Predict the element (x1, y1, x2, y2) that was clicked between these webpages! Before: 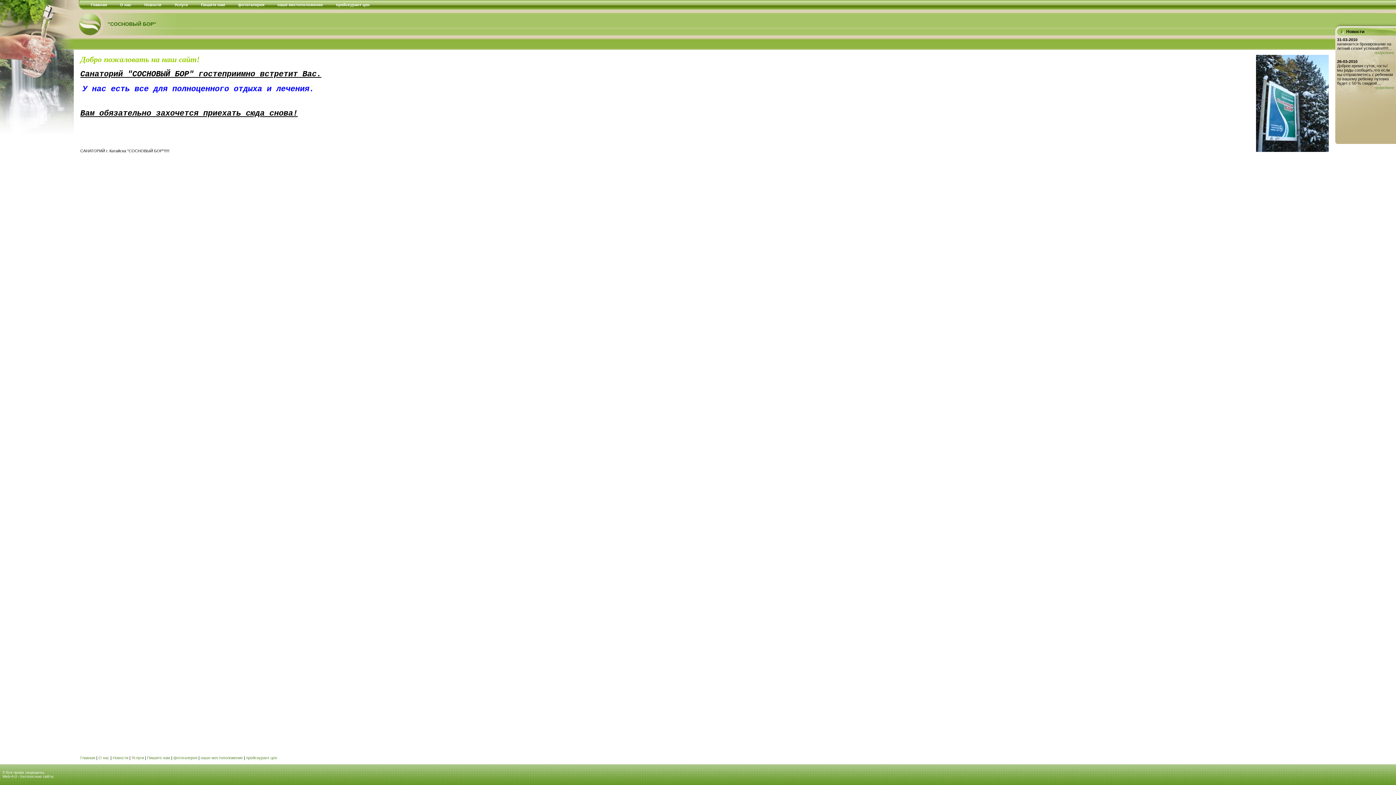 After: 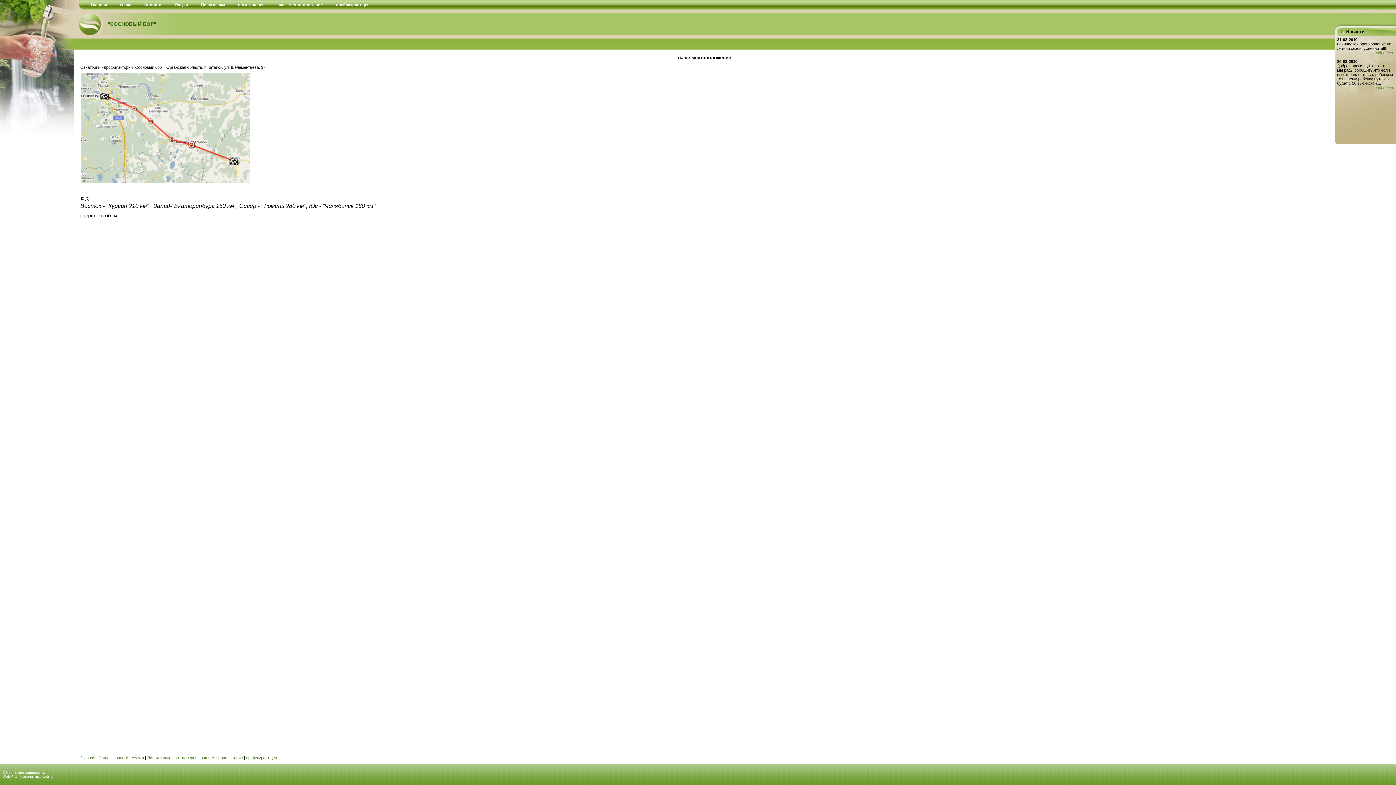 Action: label: наше местоположение bbox: (277, 2, 322, 6)